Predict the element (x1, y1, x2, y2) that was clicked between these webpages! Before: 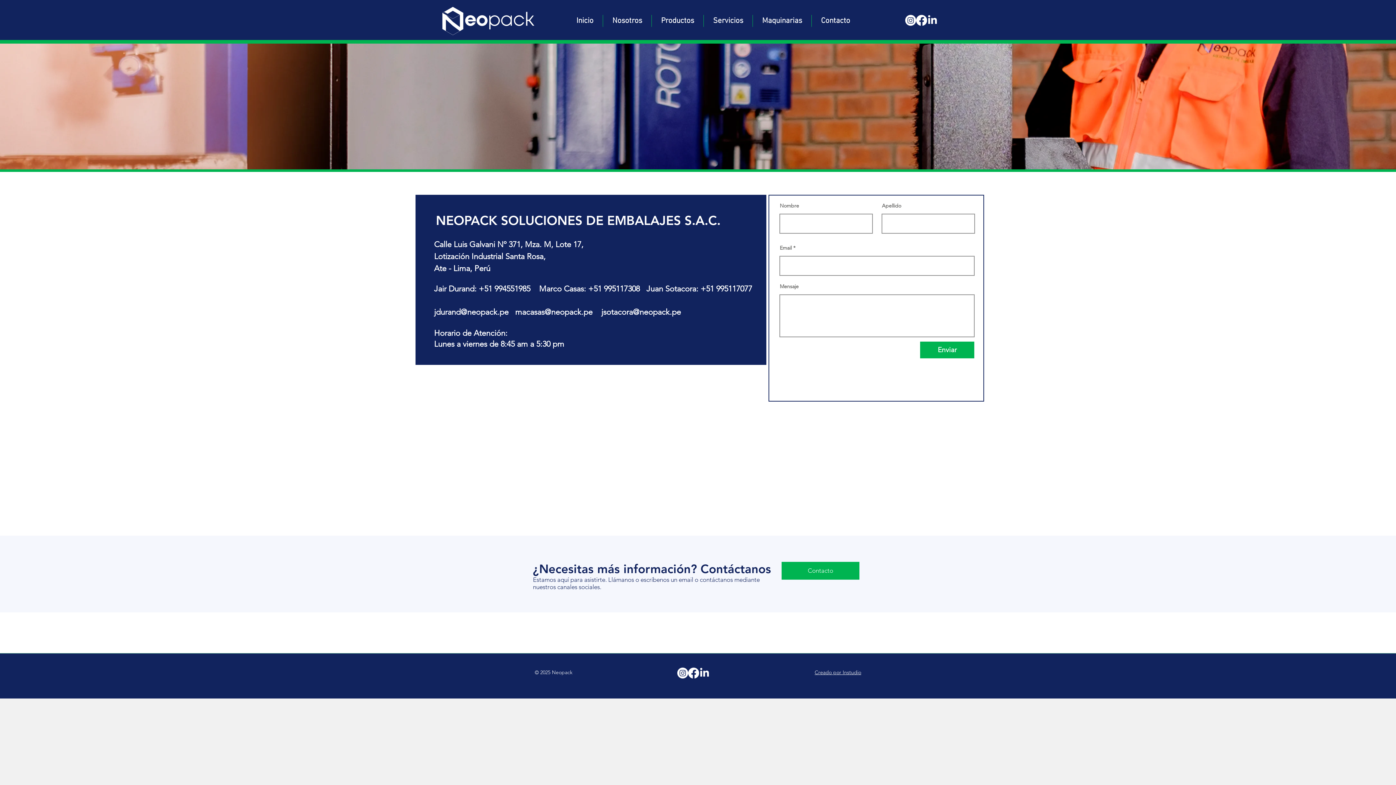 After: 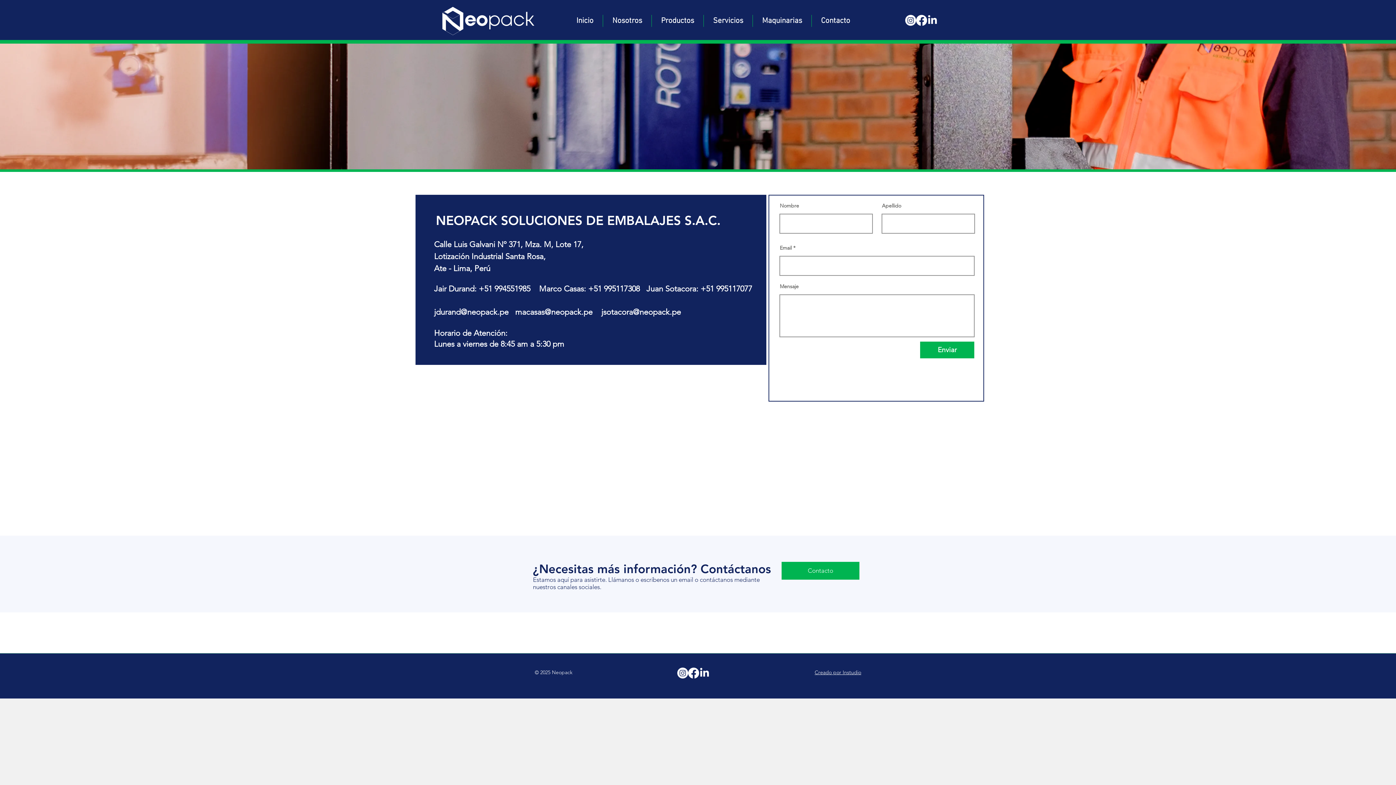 Action: label: Facebook bbox: (916, 14, 927, 25)